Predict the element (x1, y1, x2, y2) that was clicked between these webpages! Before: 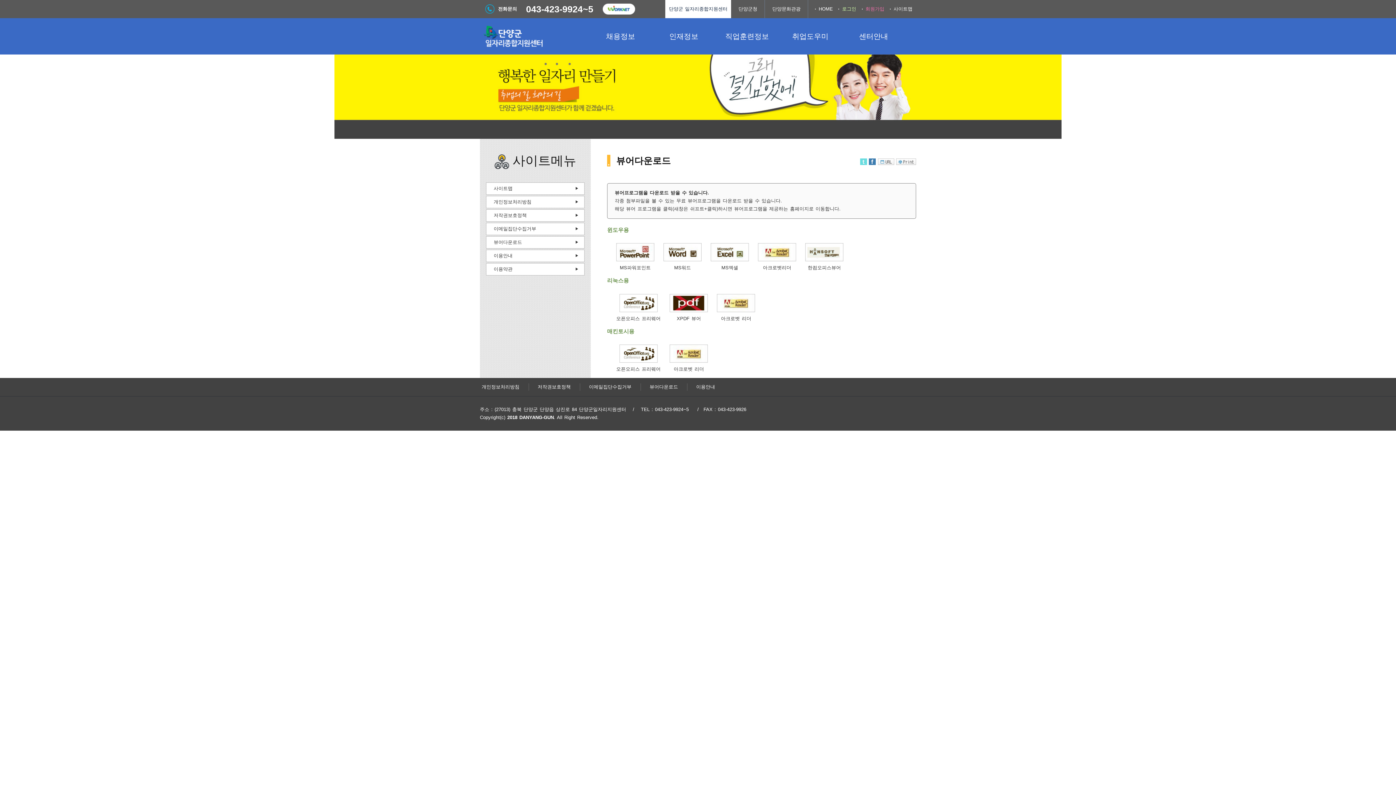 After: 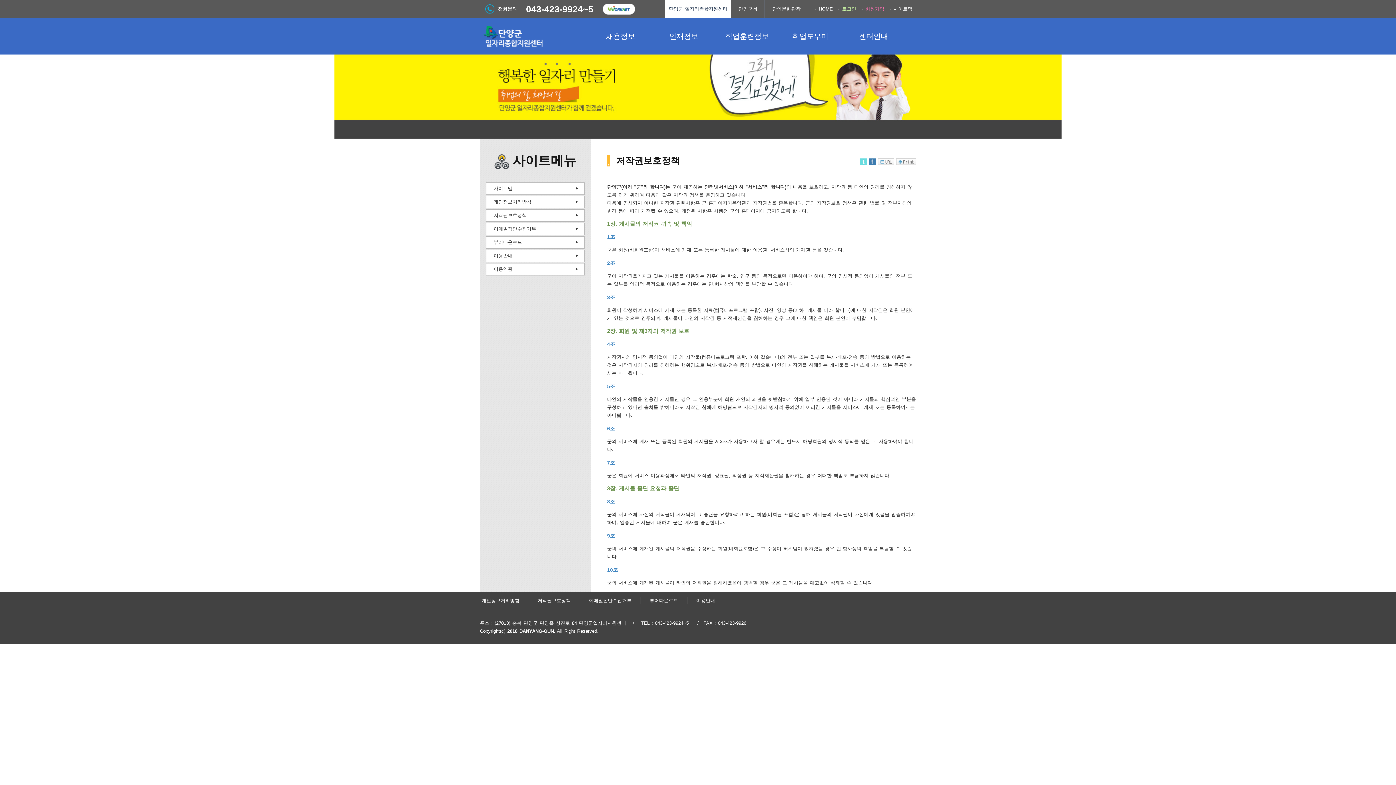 Action: label: 저작권보호정책 bbox: (486, 209, 584, 221)